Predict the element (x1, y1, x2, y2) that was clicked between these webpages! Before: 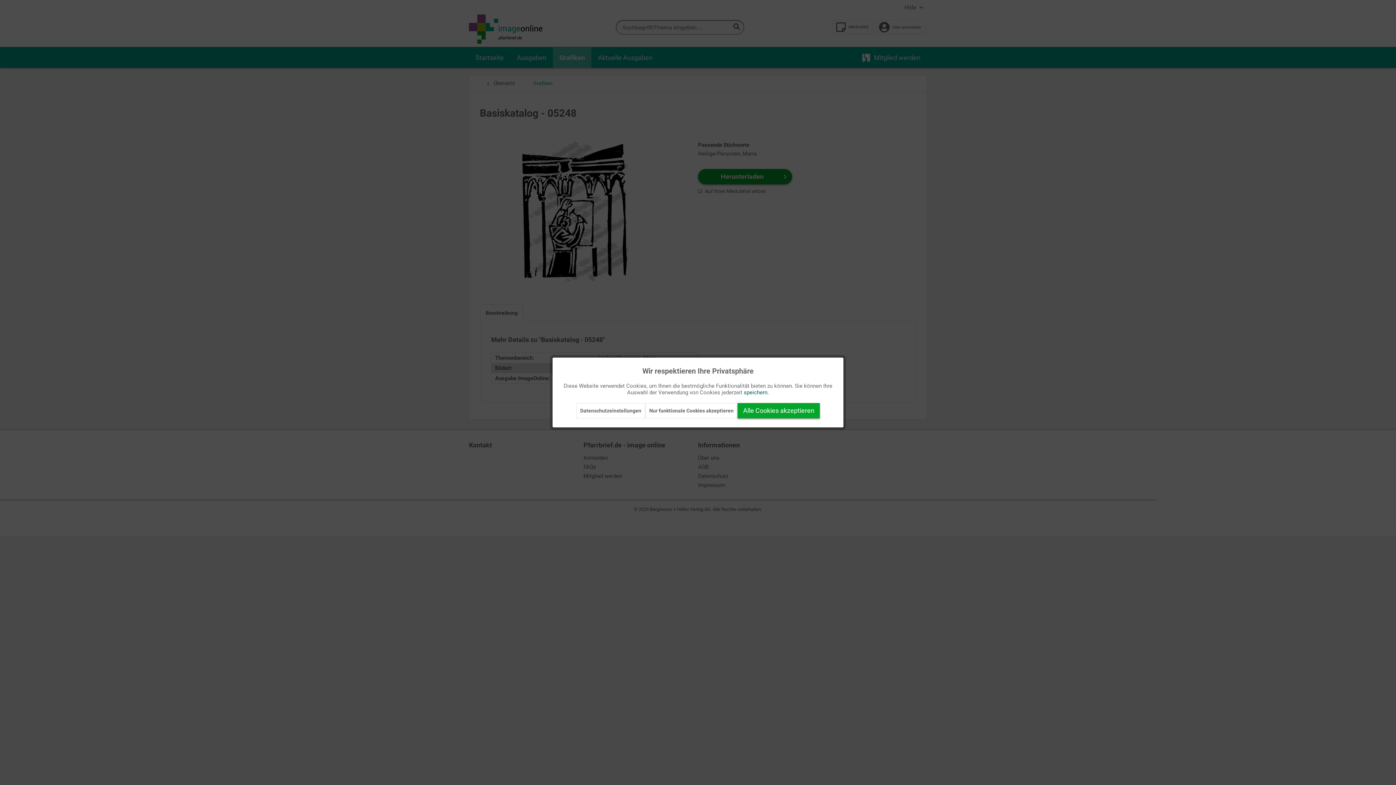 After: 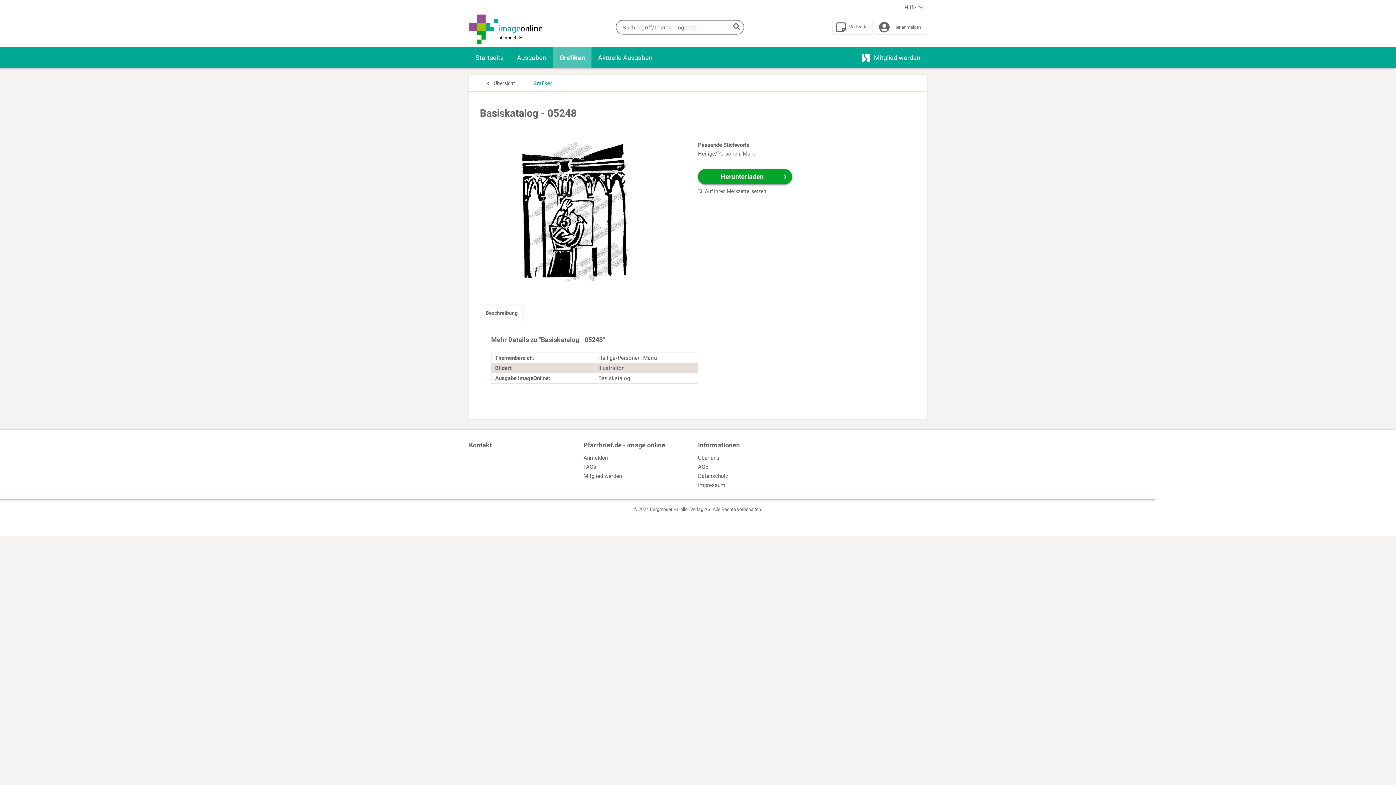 Action: label: Alle Cookies akzeptieren bbox: (737, 403, 820, 418)